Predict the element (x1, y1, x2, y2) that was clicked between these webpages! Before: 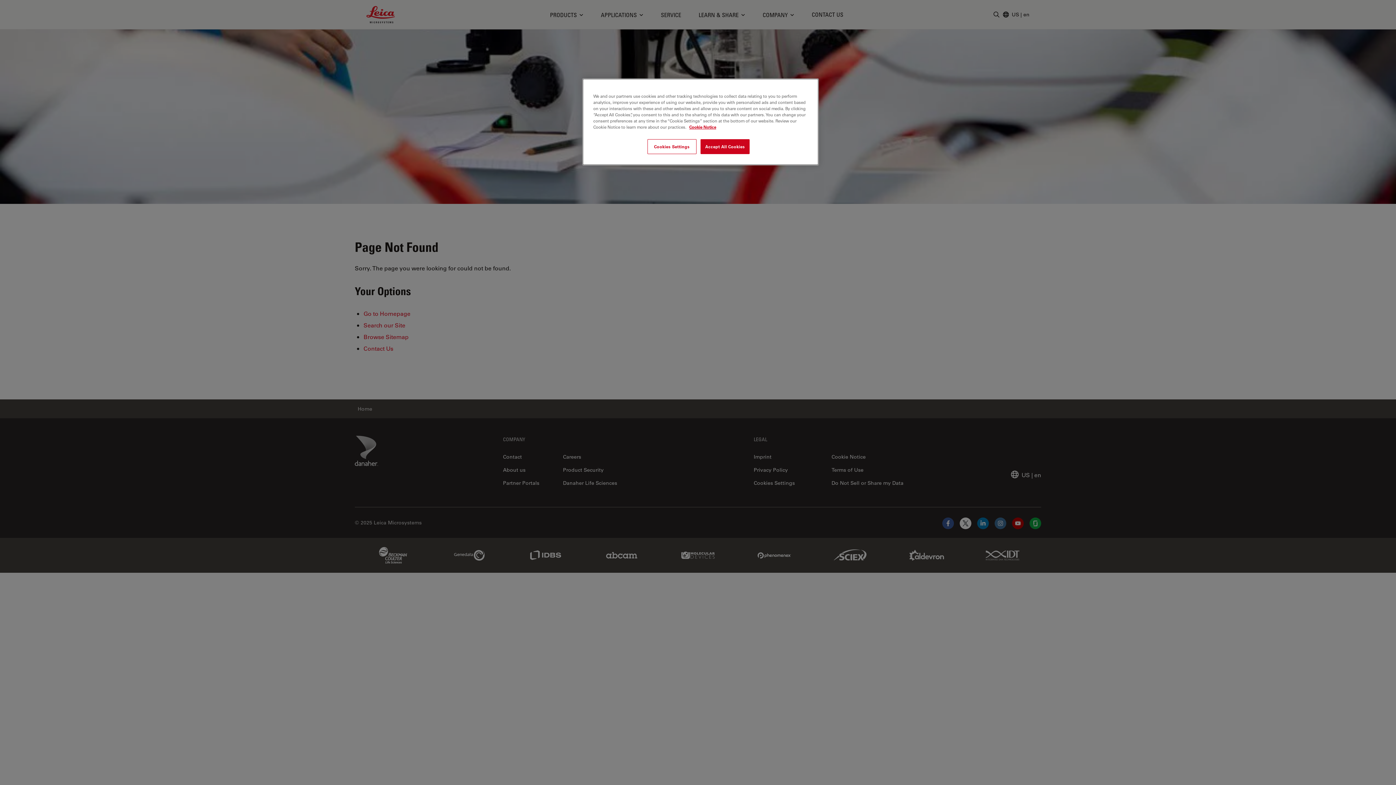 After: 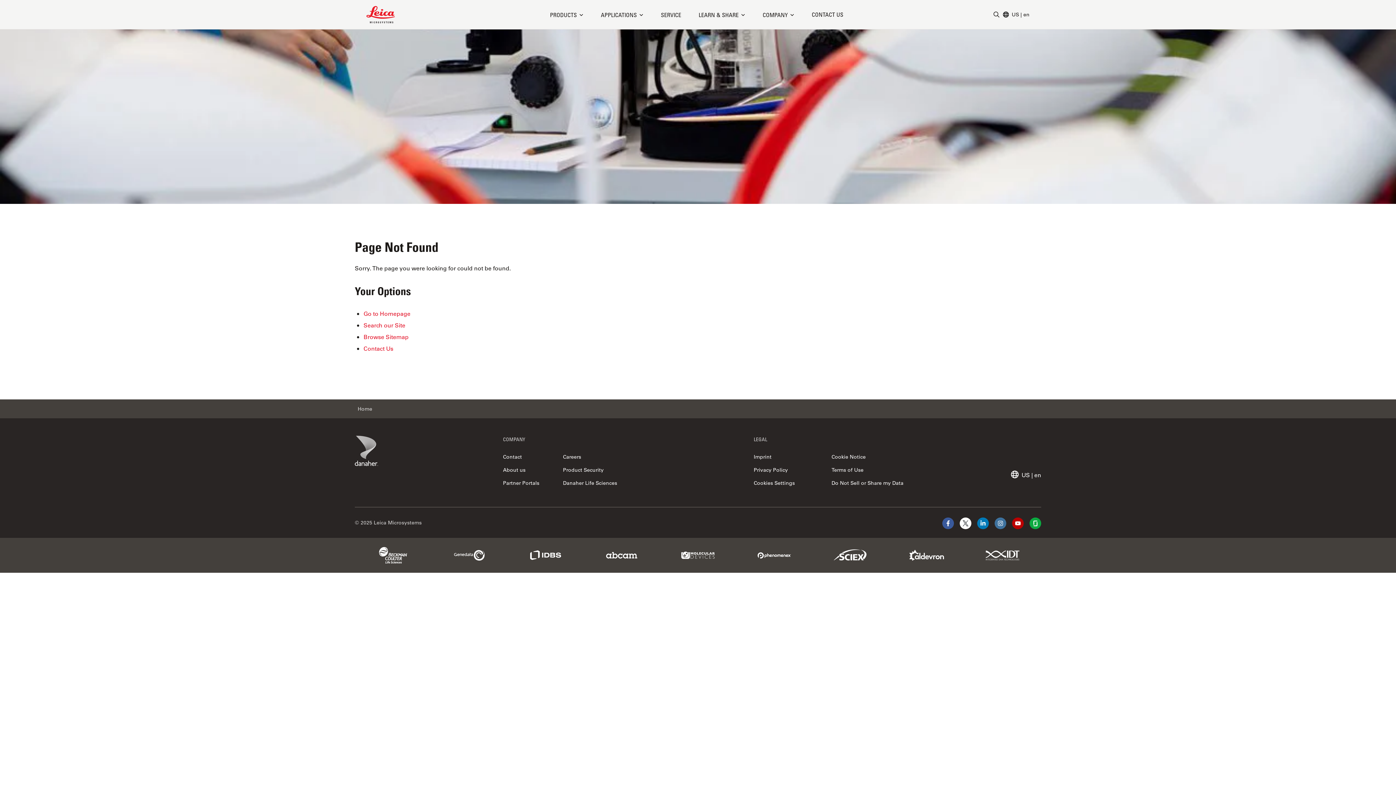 Action: label: Accept All Cookies bbox: (700, 139, 749, 154)